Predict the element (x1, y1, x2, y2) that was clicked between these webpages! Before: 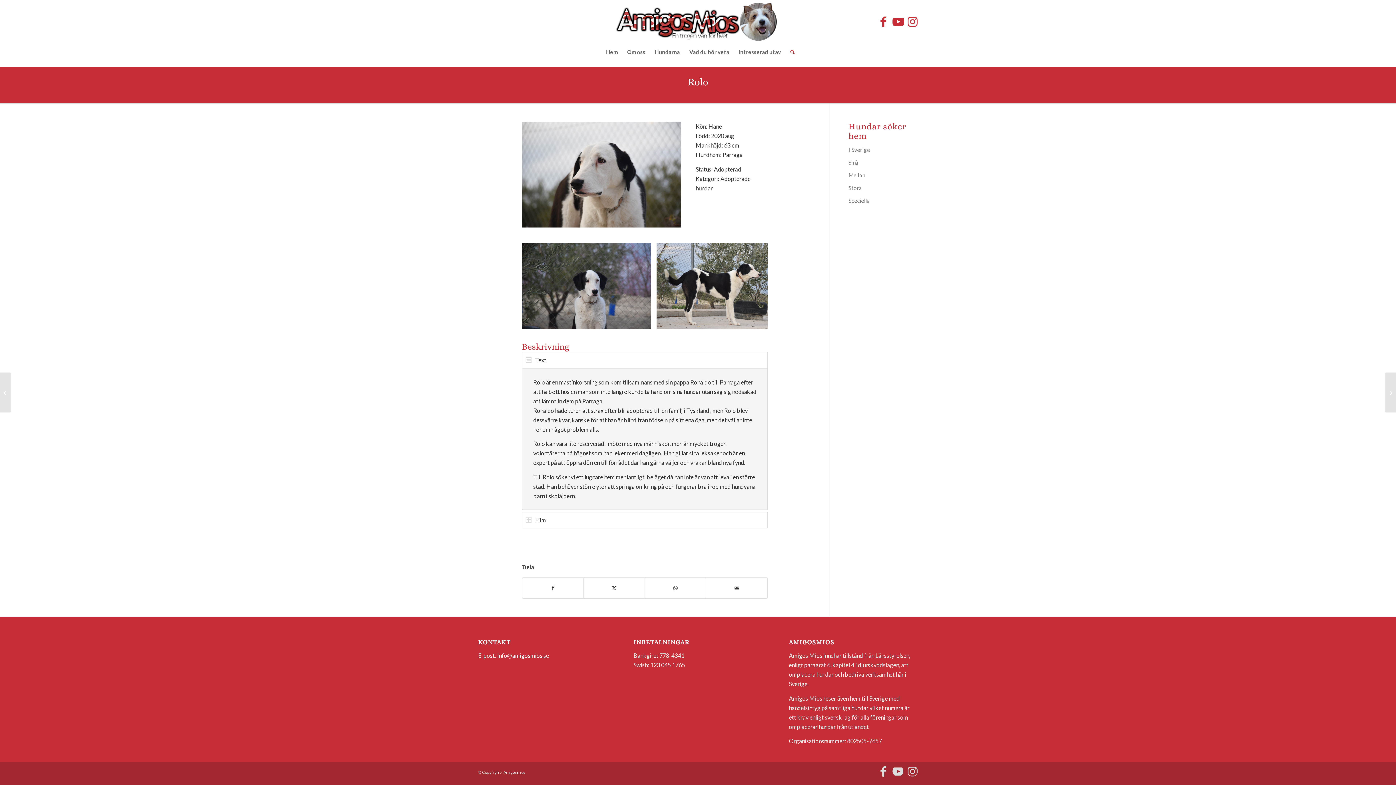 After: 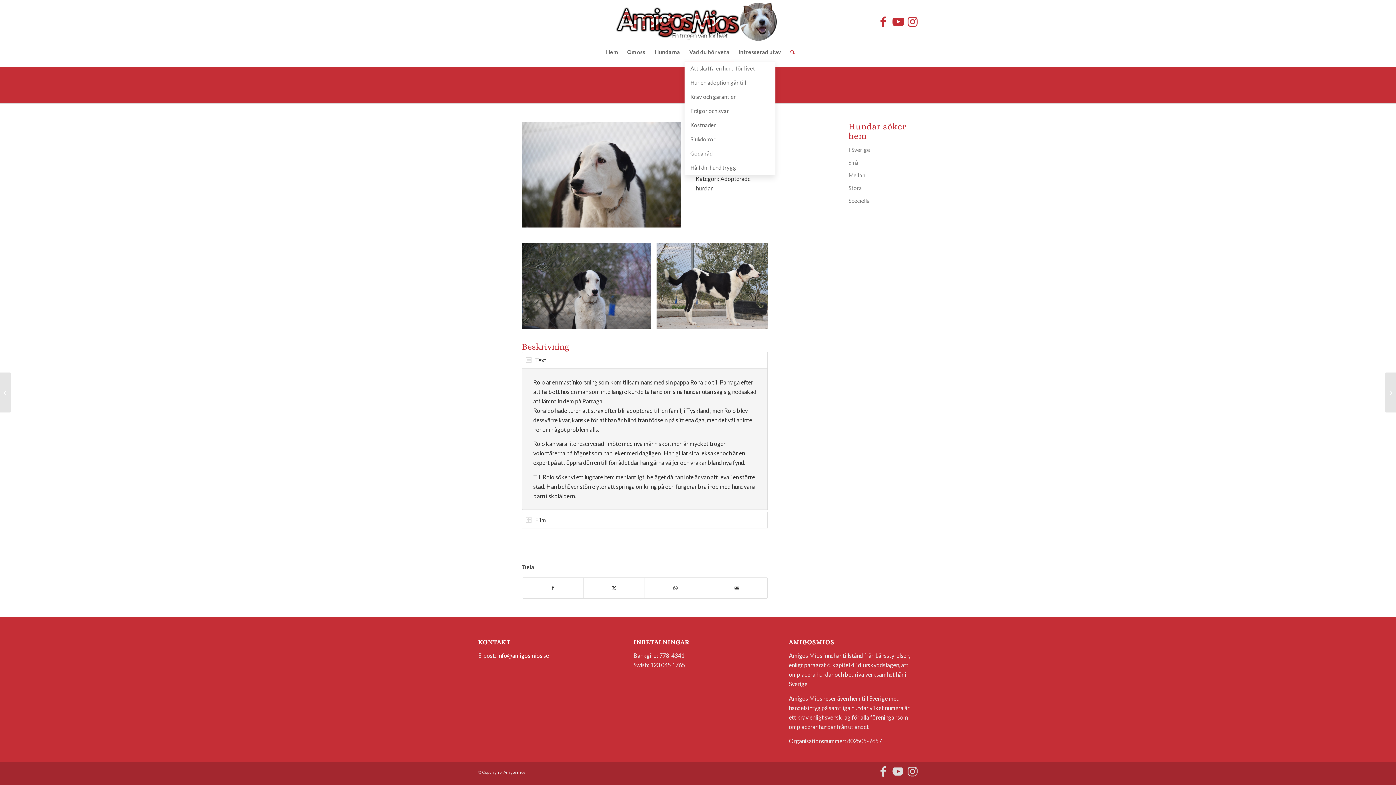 Action: bbox: (684, 42, 734, 61) label: Vad du bör veta